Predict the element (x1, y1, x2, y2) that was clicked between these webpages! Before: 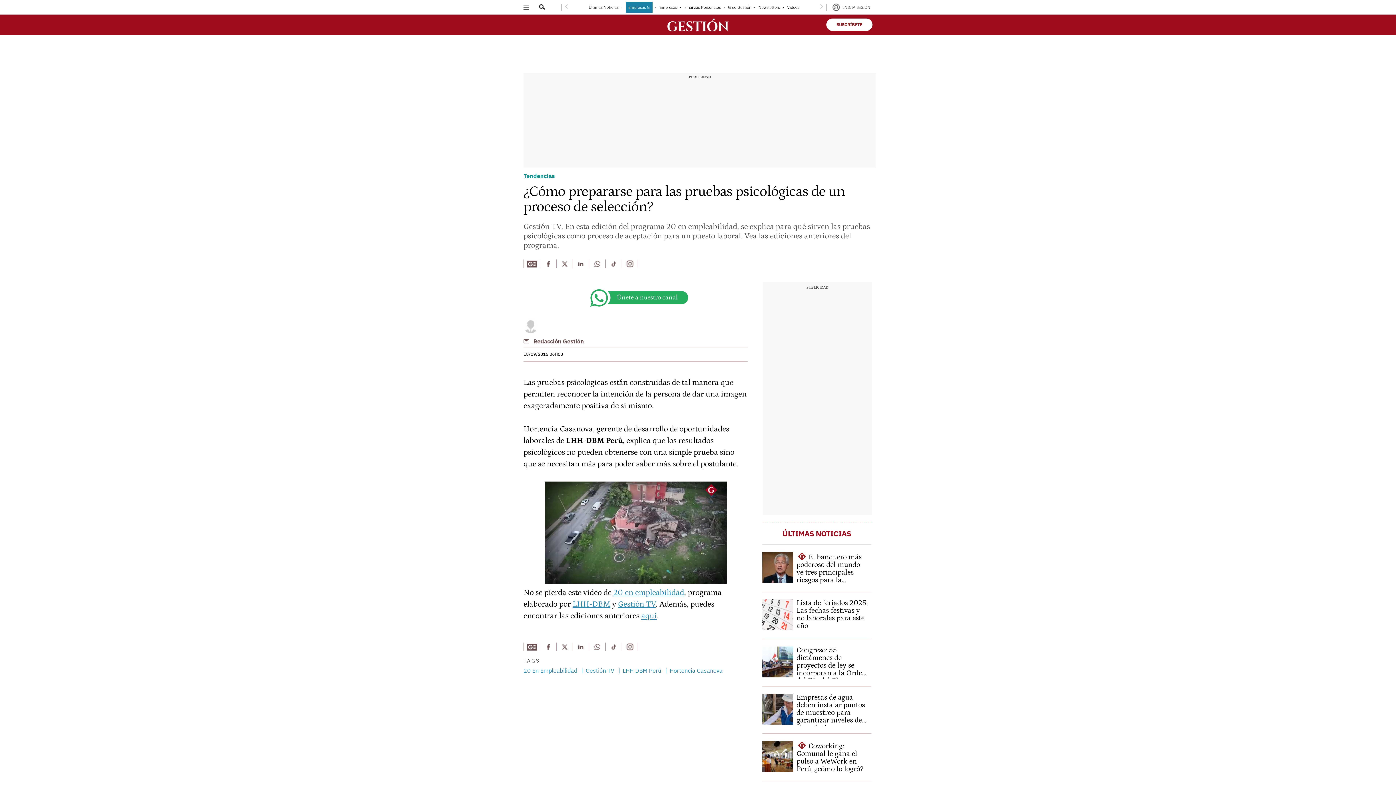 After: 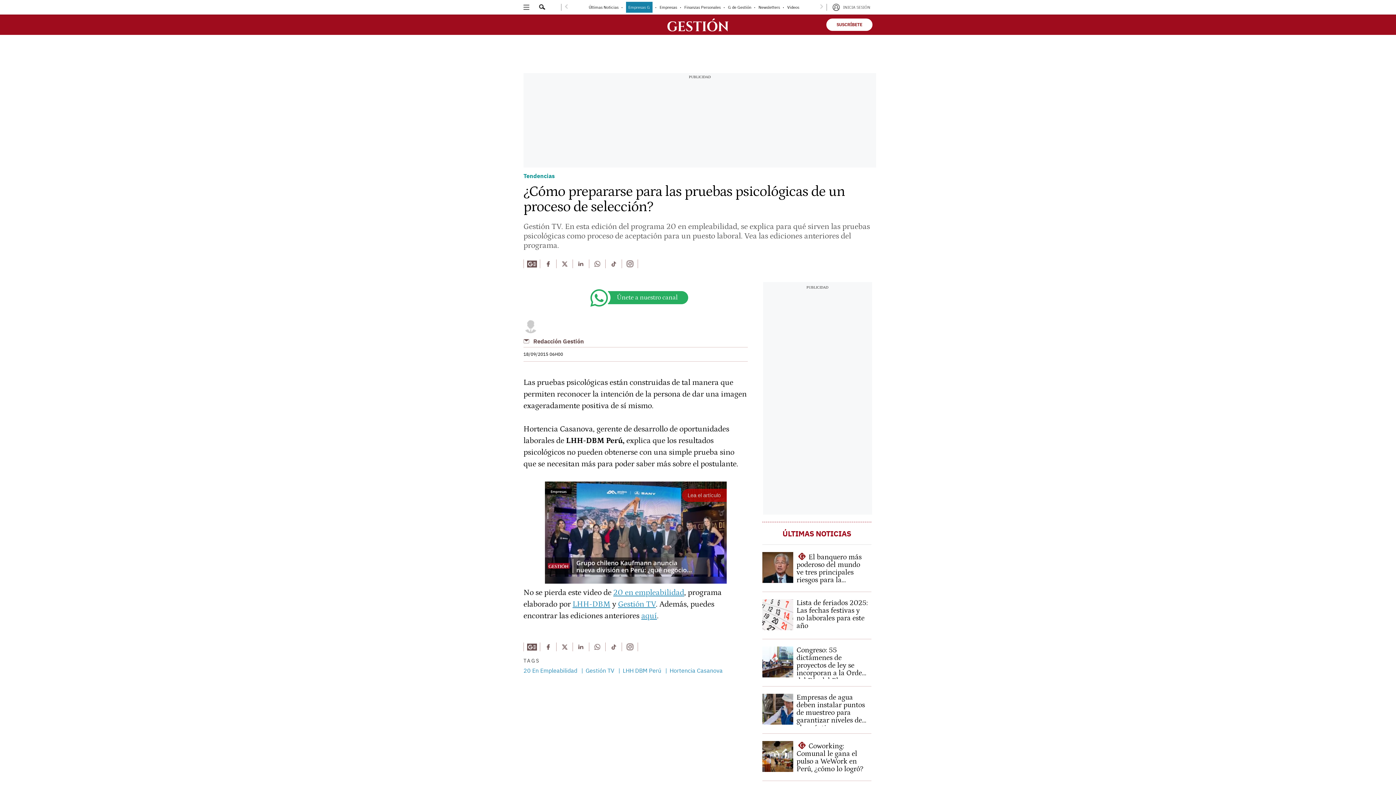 Action: bbox: (523, 338, 529, 344) label: Enviar Mail